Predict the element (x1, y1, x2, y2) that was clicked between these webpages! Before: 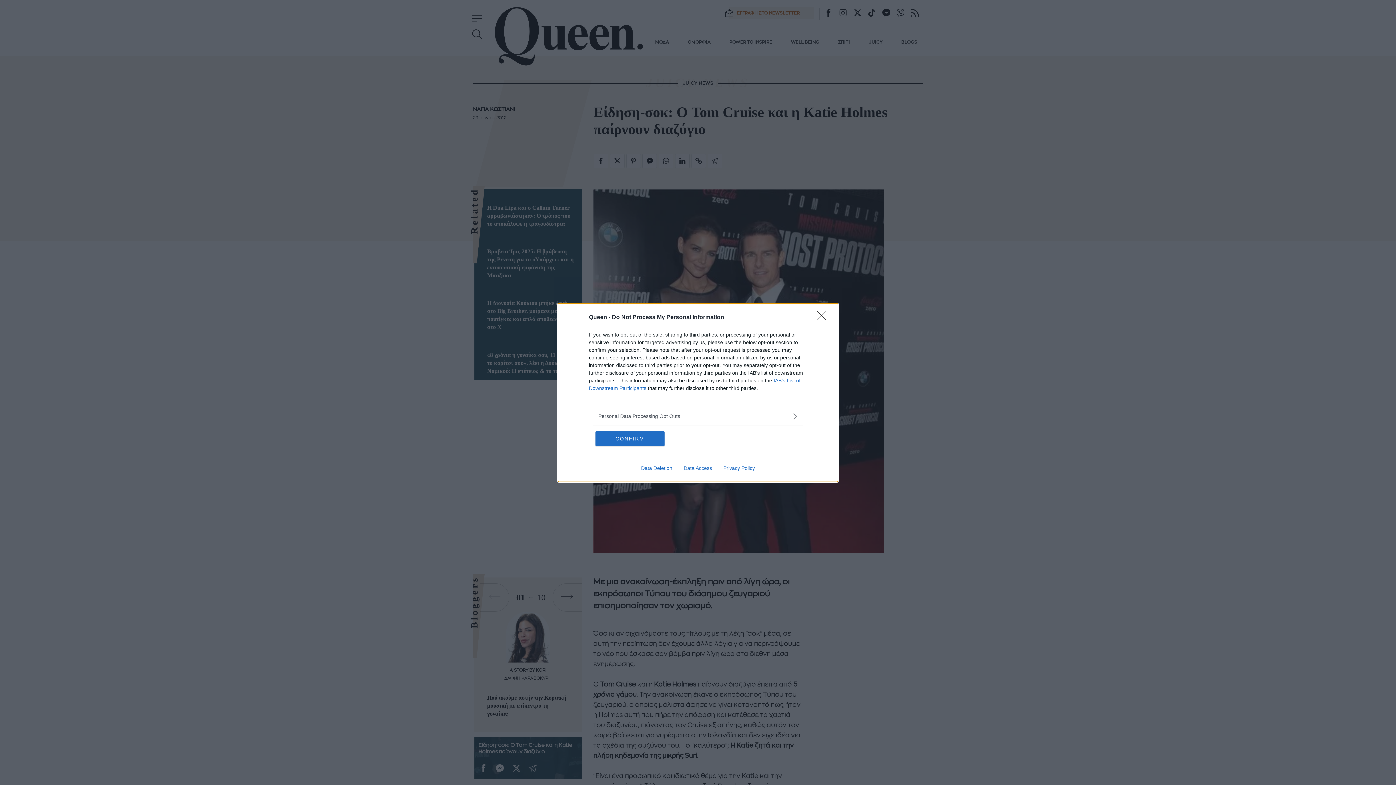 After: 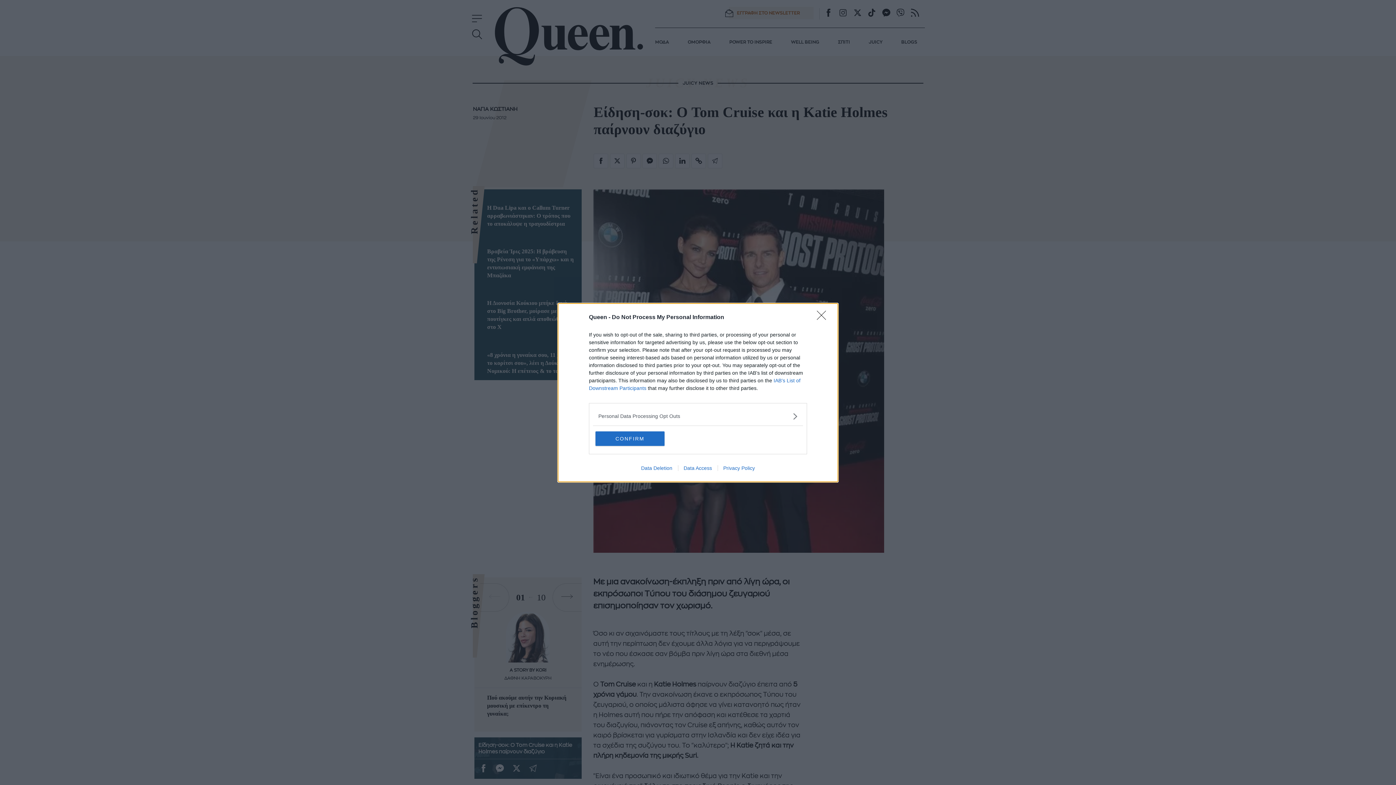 Action: label: Data Access bbox: (678, 465, 717, 471)